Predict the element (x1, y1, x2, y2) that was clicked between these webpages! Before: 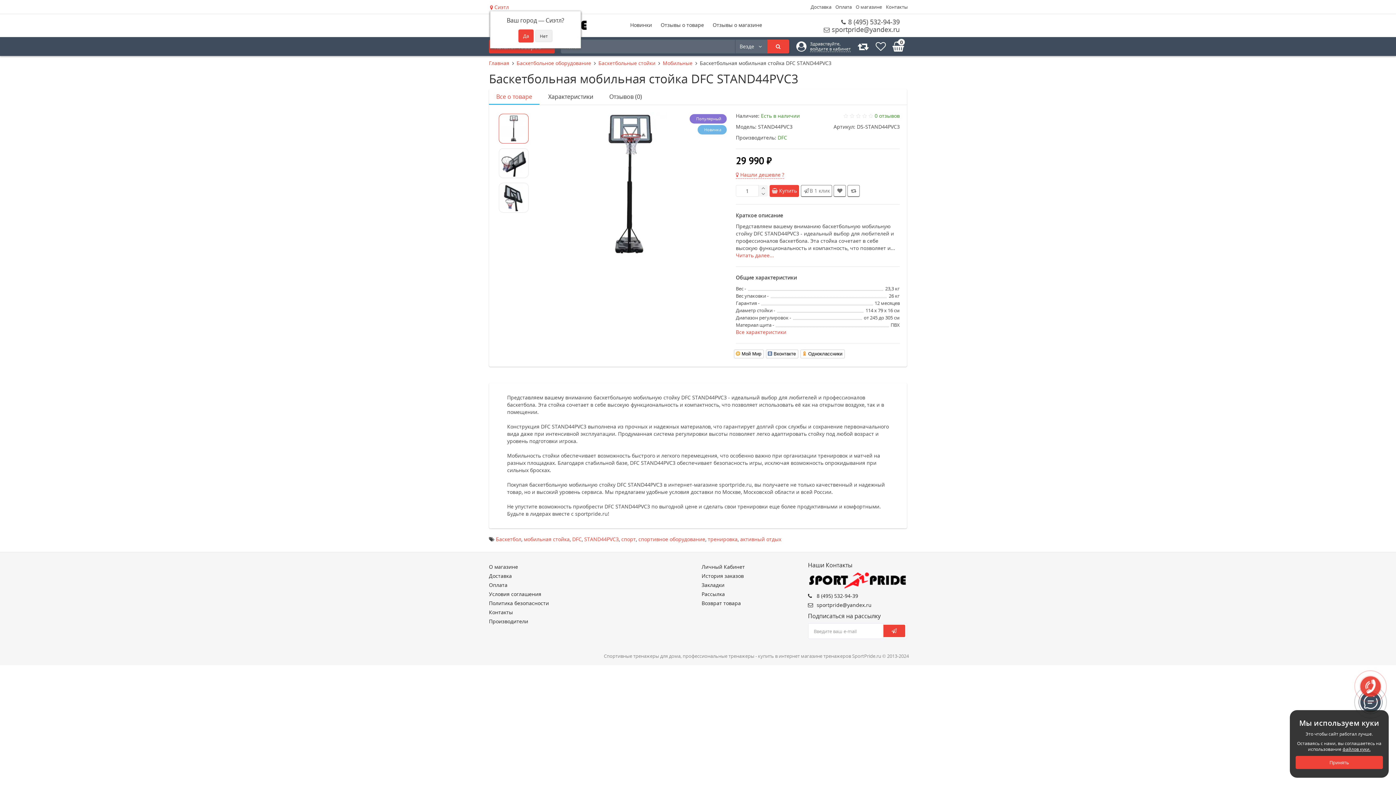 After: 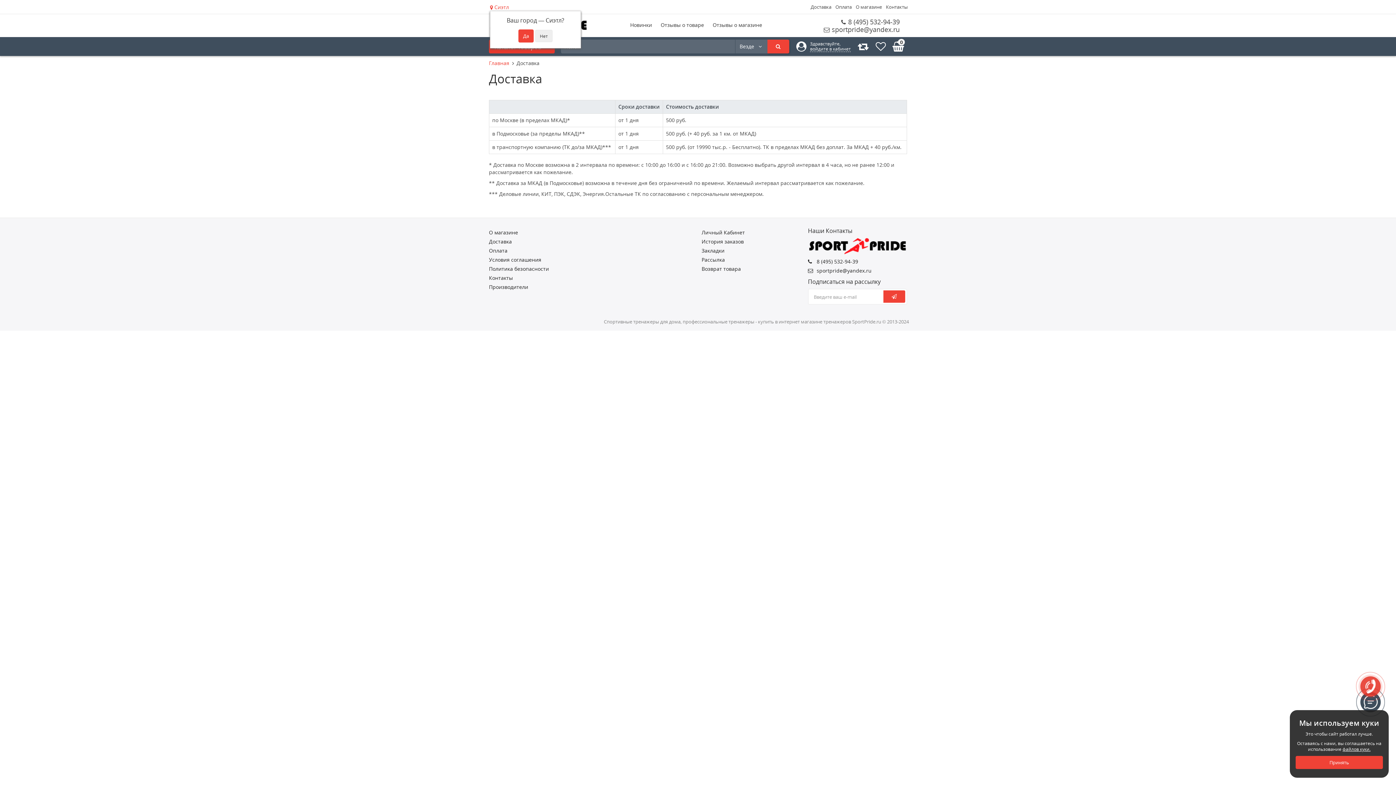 Action: bbox: (489, 572, 512, 579) label: Доставка